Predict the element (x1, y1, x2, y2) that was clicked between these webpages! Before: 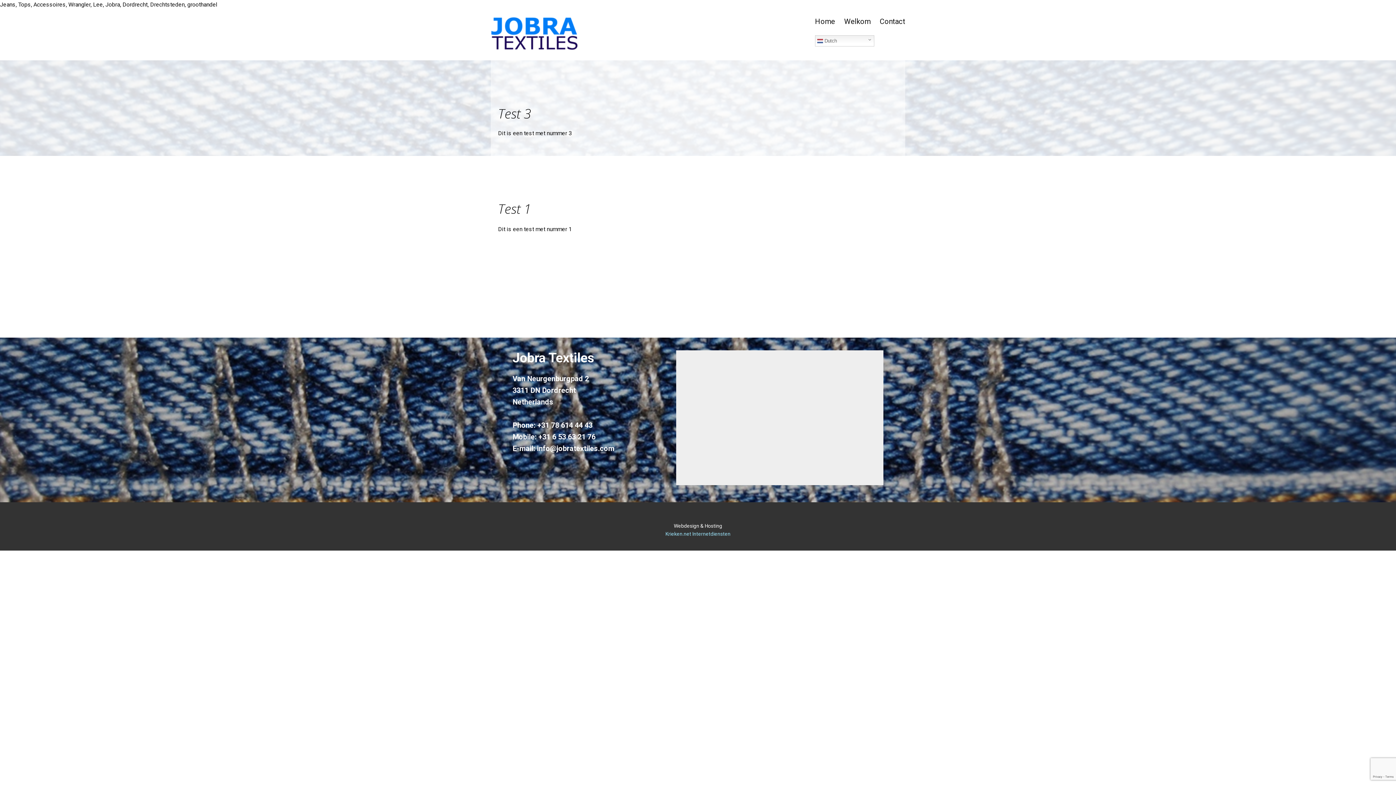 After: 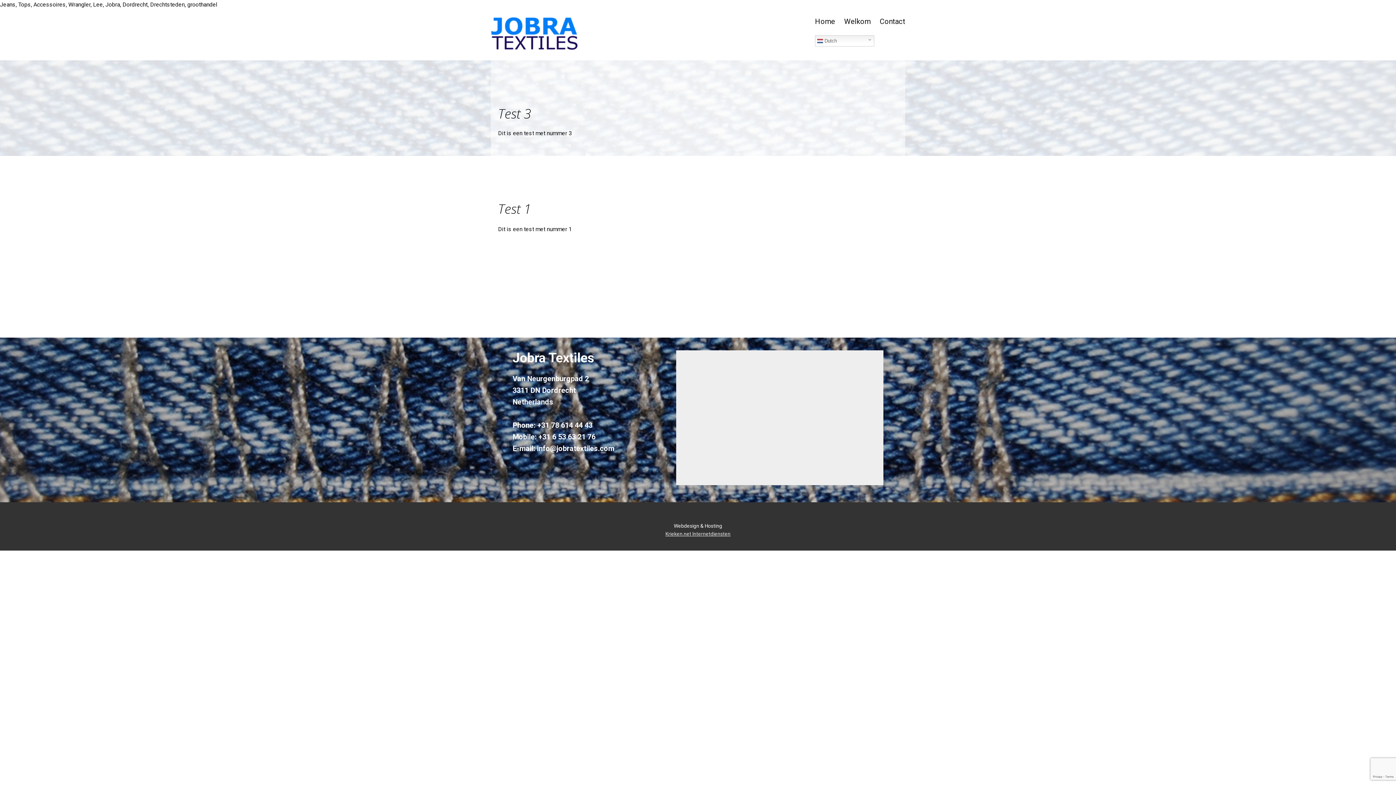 Action: label: Krieken.net Internetdiensten bbox: (665, 531, 730, 537)